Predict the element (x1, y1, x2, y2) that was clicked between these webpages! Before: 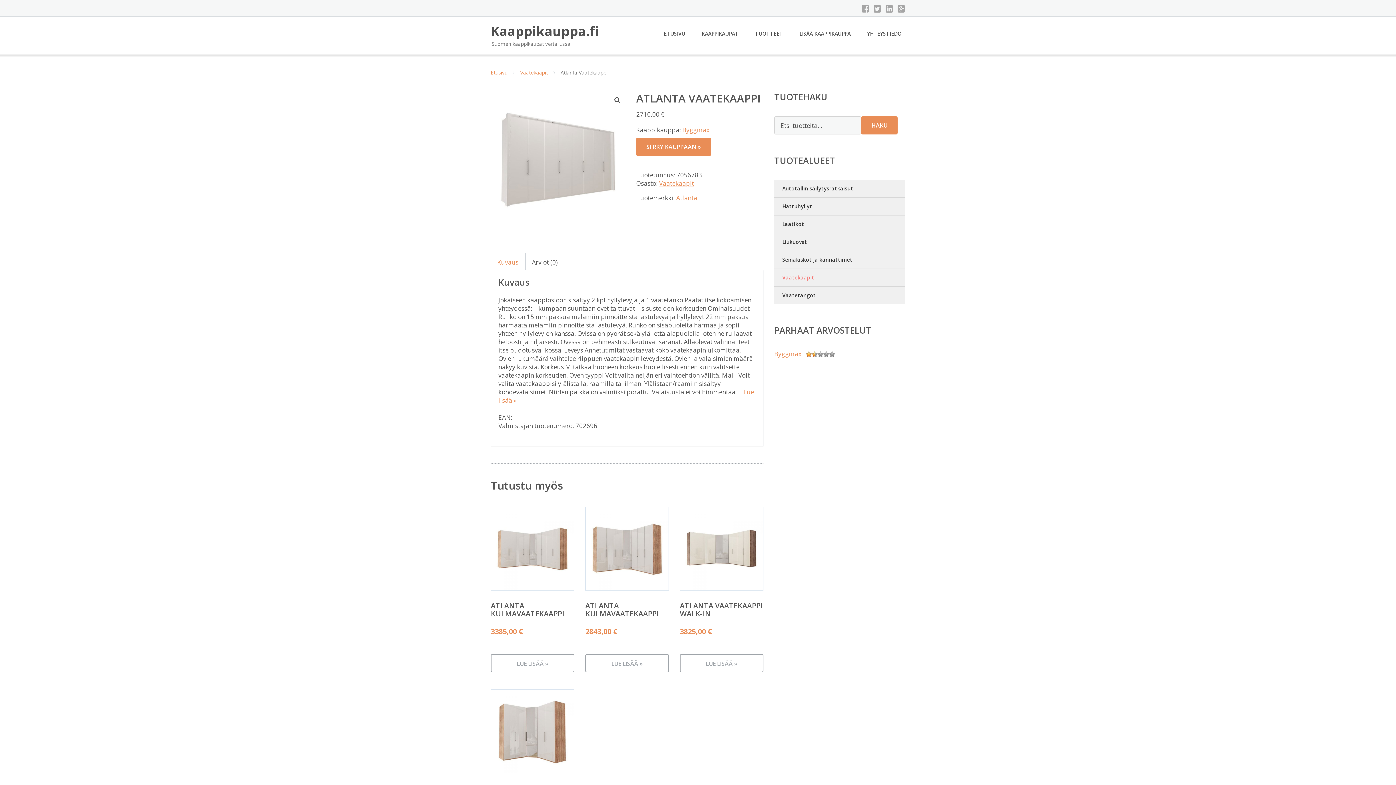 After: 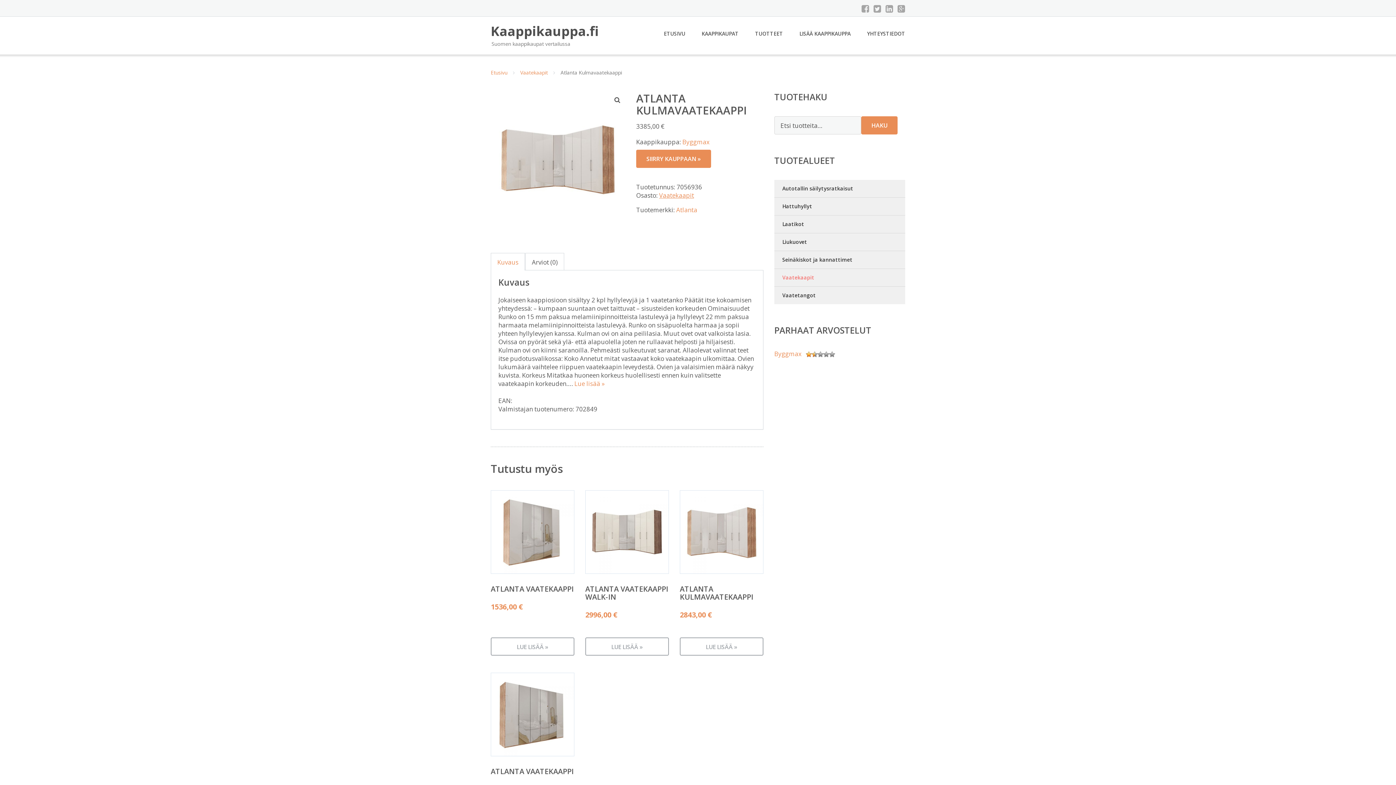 Action: bbox: (490, 507, 574, 649) label: ATLANTA KULMAVAATEKAAPPI
3385,00 €